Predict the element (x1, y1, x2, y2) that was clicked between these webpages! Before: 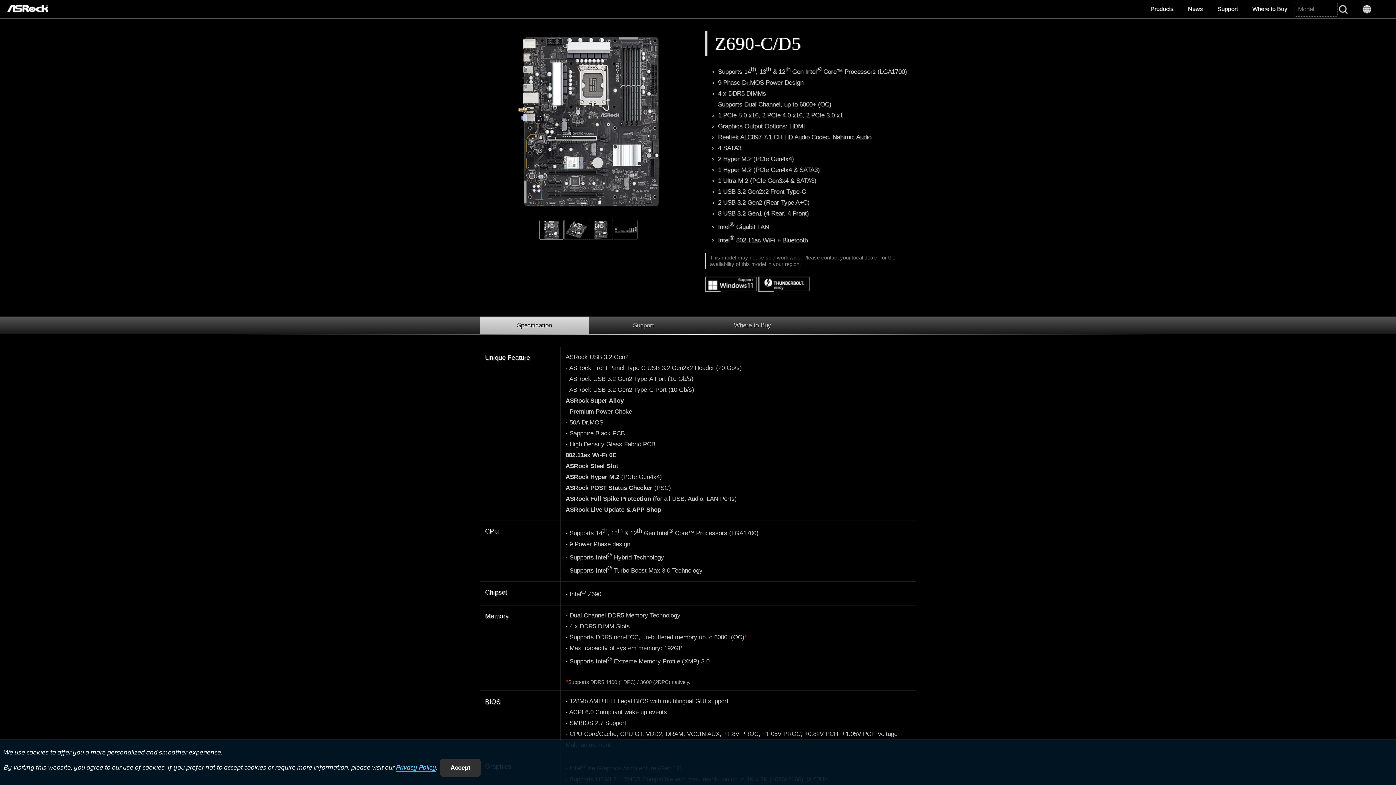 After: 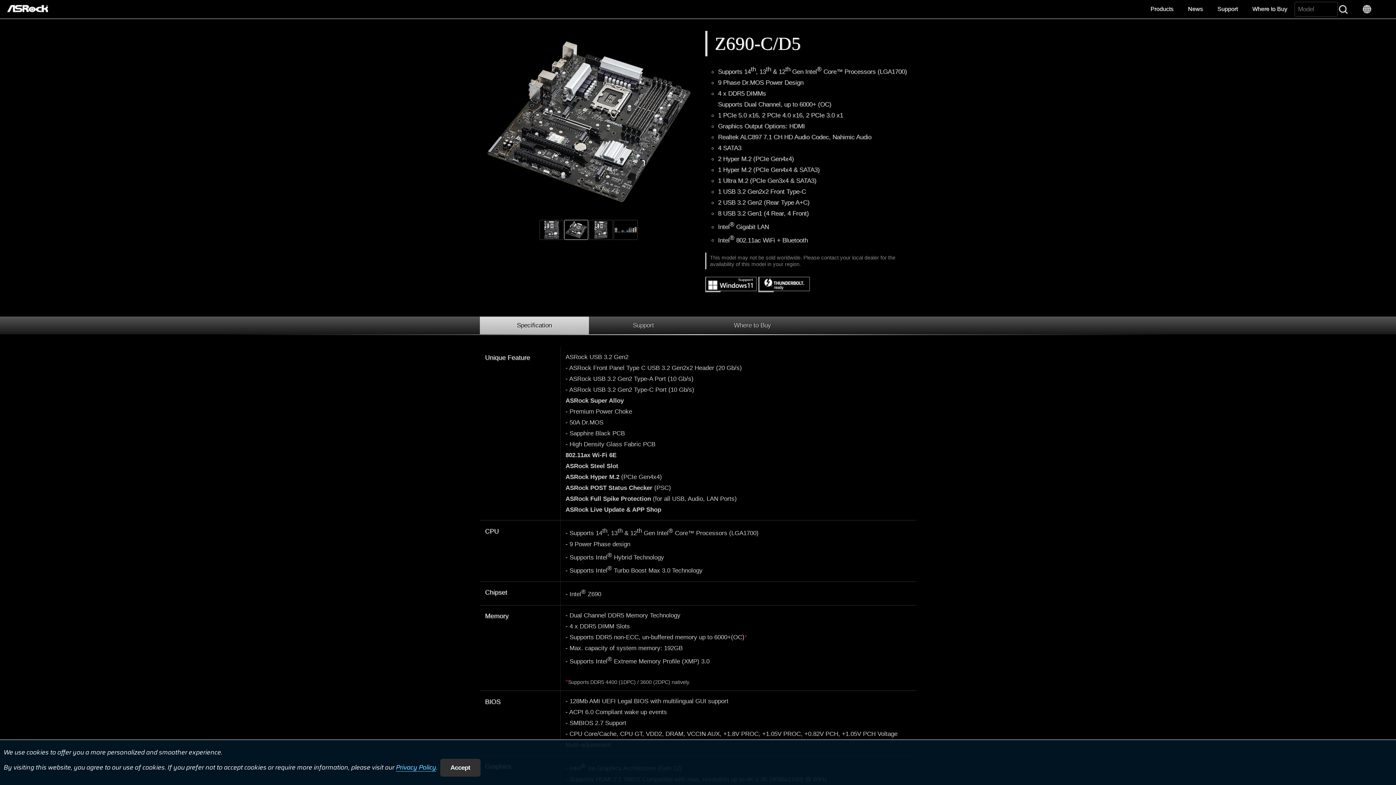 Action: bbox: (564, 220, 588, 240)